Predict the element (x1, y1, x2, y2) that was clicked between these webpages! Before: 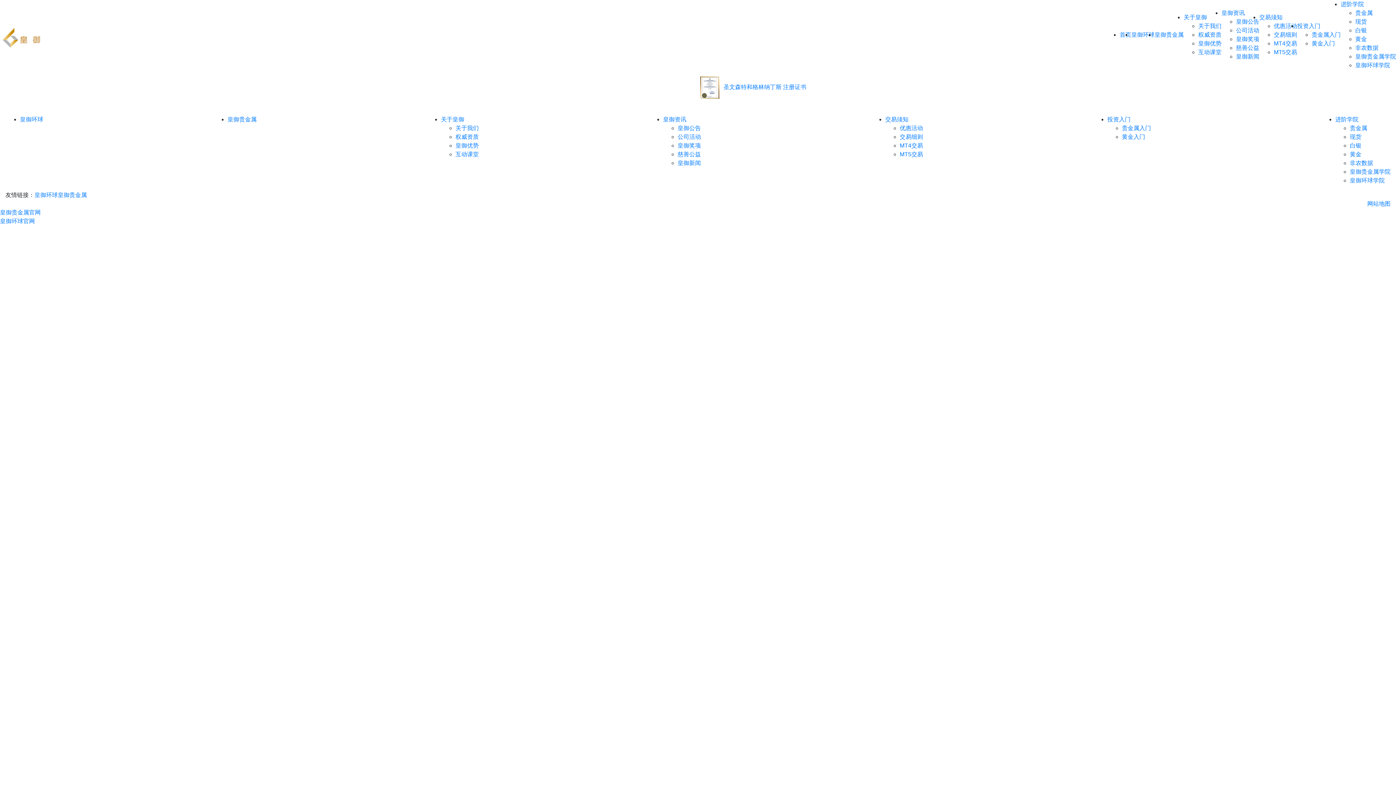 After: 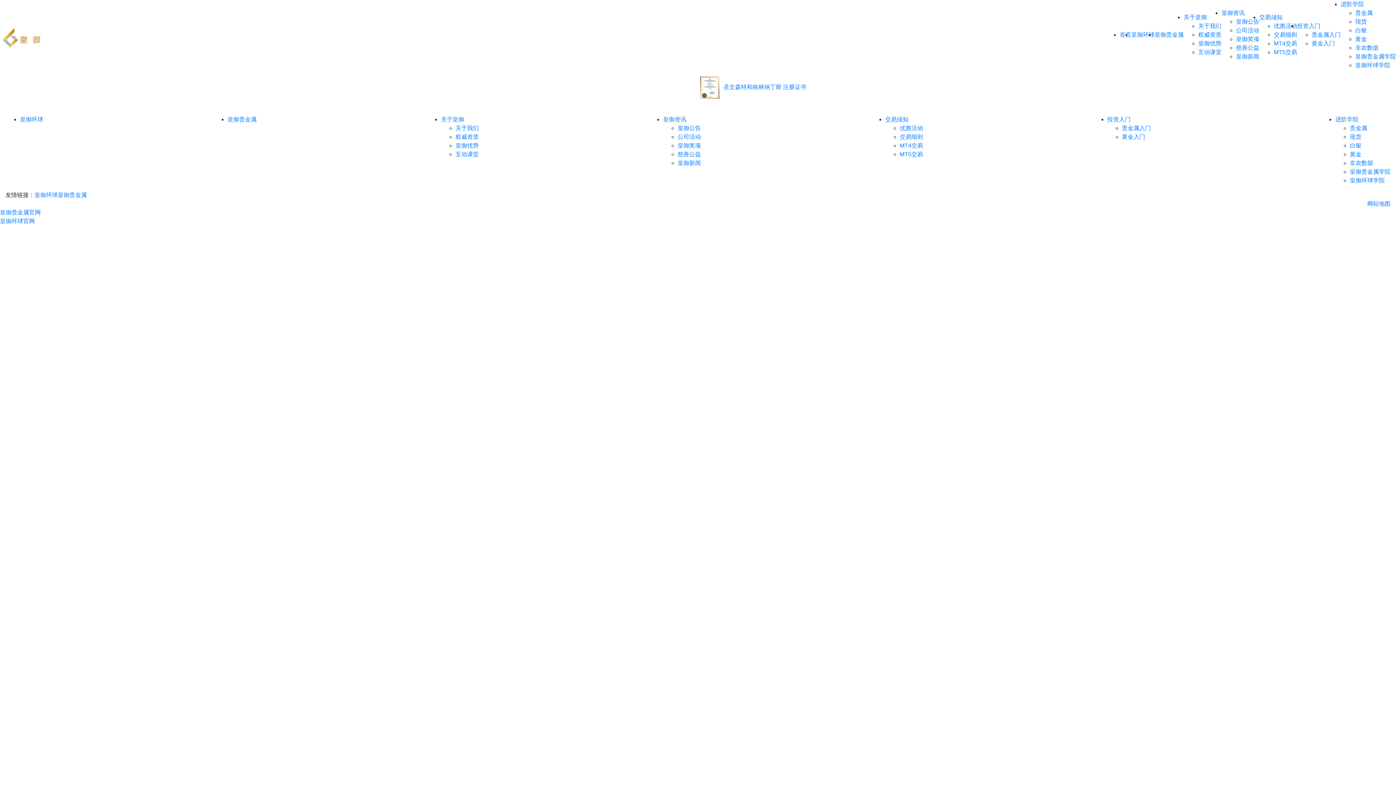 Action: bbox: (0, 26, 42, 48)